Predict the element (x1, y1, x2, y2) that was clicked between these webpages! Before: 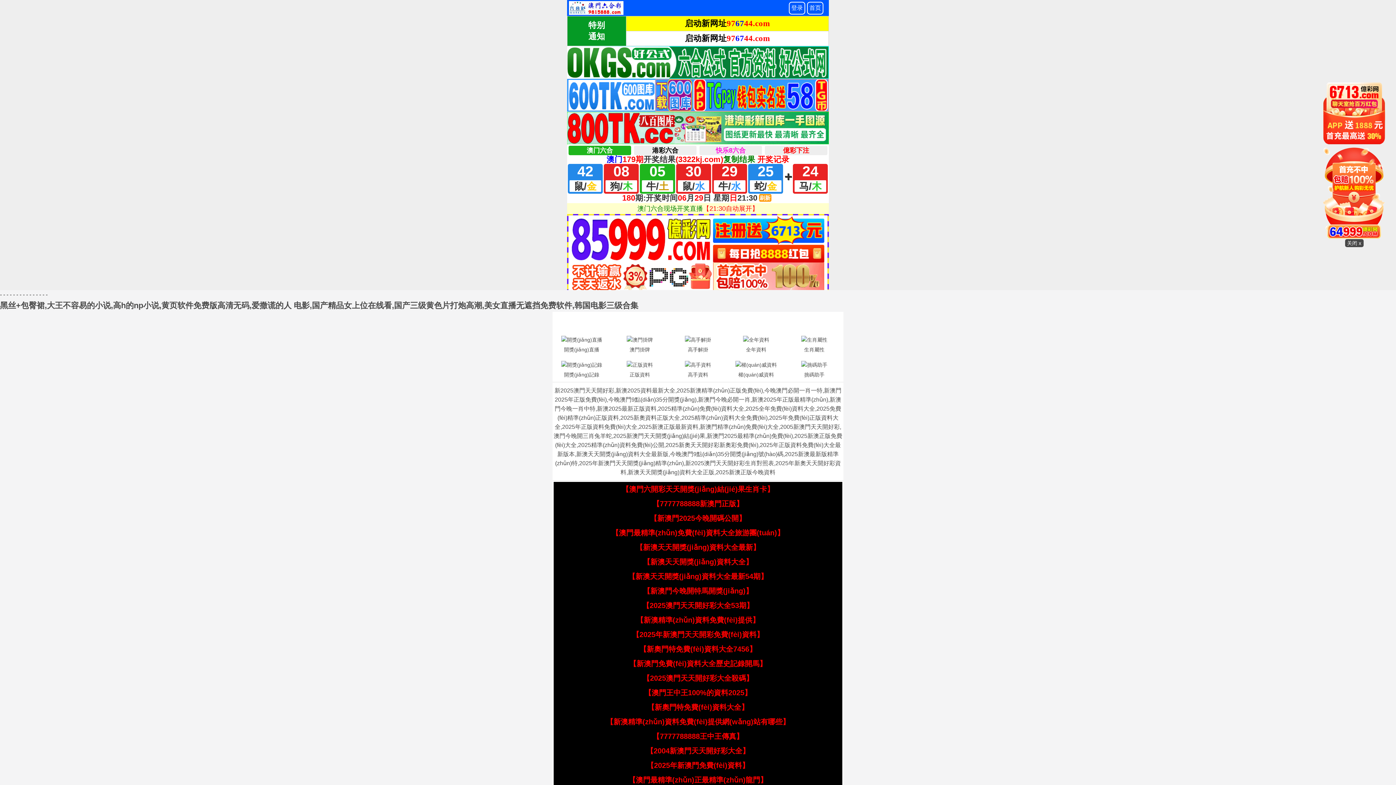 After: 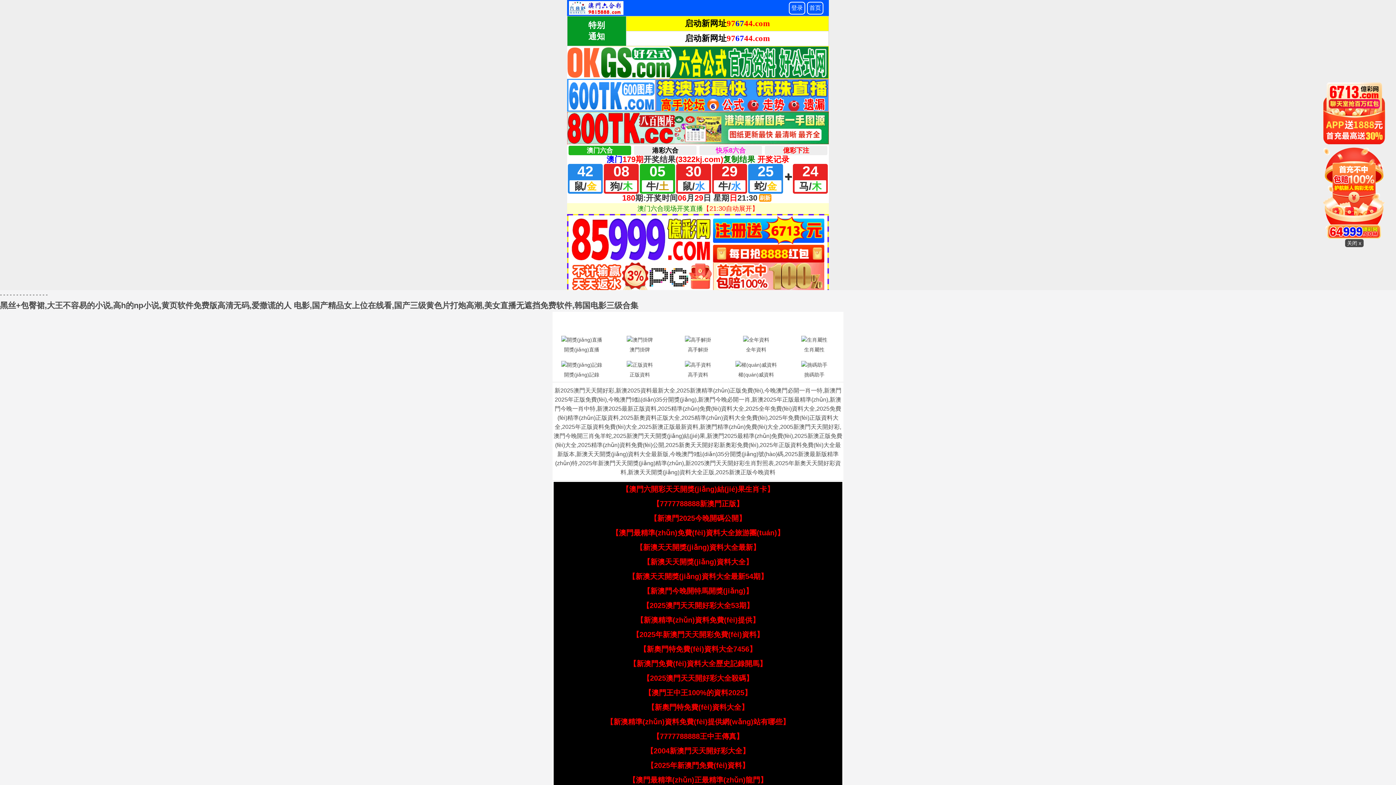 Action: label: 【新澳門2025今晚開碼公開】 bbox: (650, 514, 746, 522)